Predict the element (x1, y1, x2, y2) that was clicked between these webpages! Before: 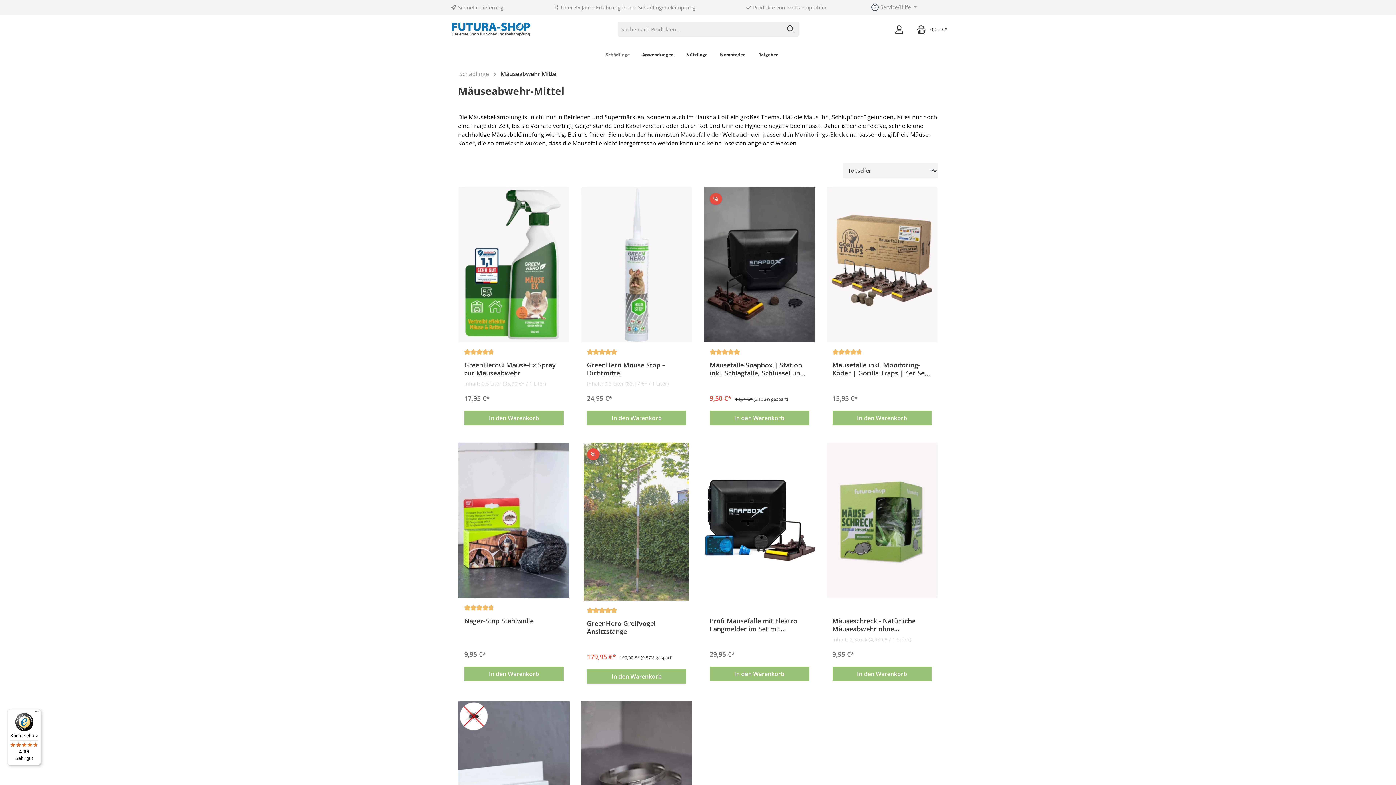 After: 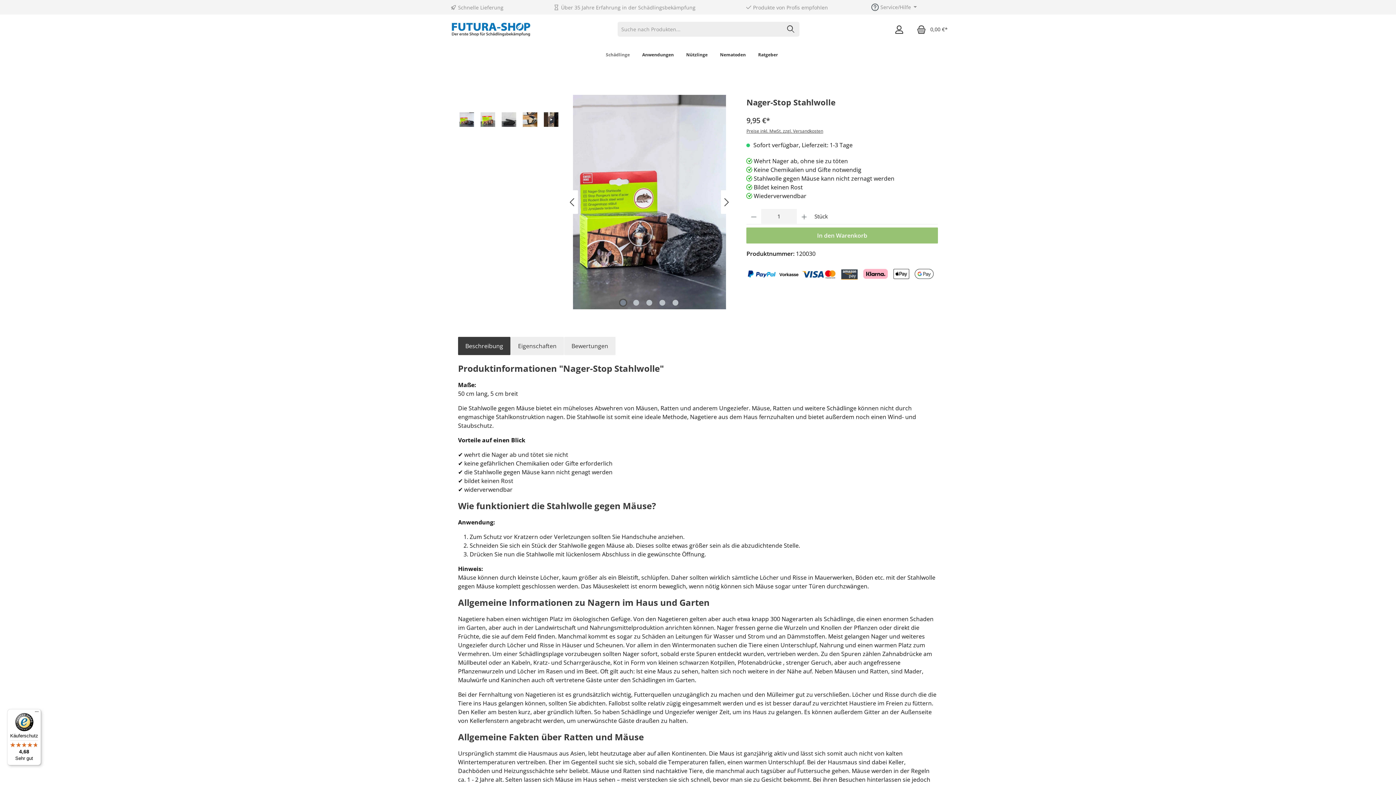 Action: label: Nager-Stop Stahlwolle bbox: (464, 616, 563, 632)